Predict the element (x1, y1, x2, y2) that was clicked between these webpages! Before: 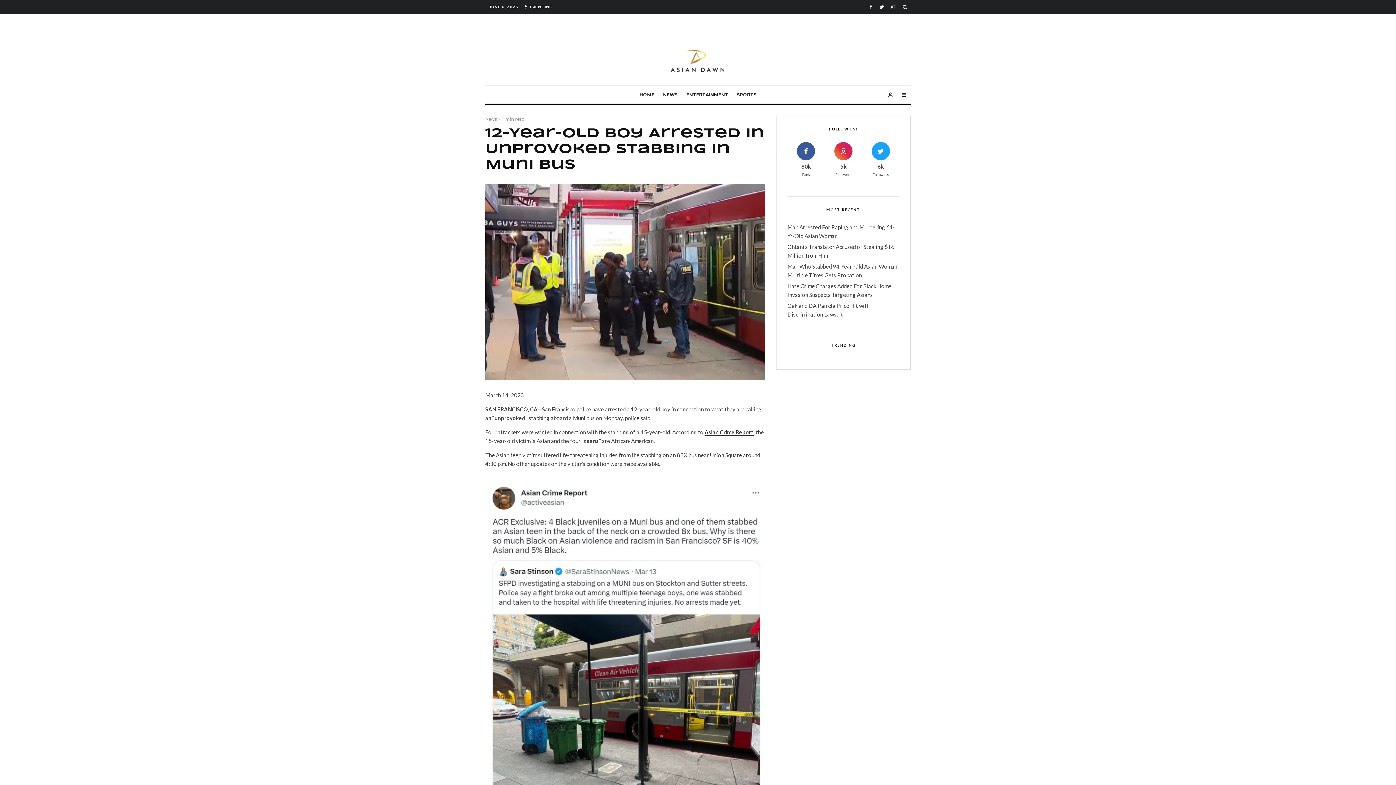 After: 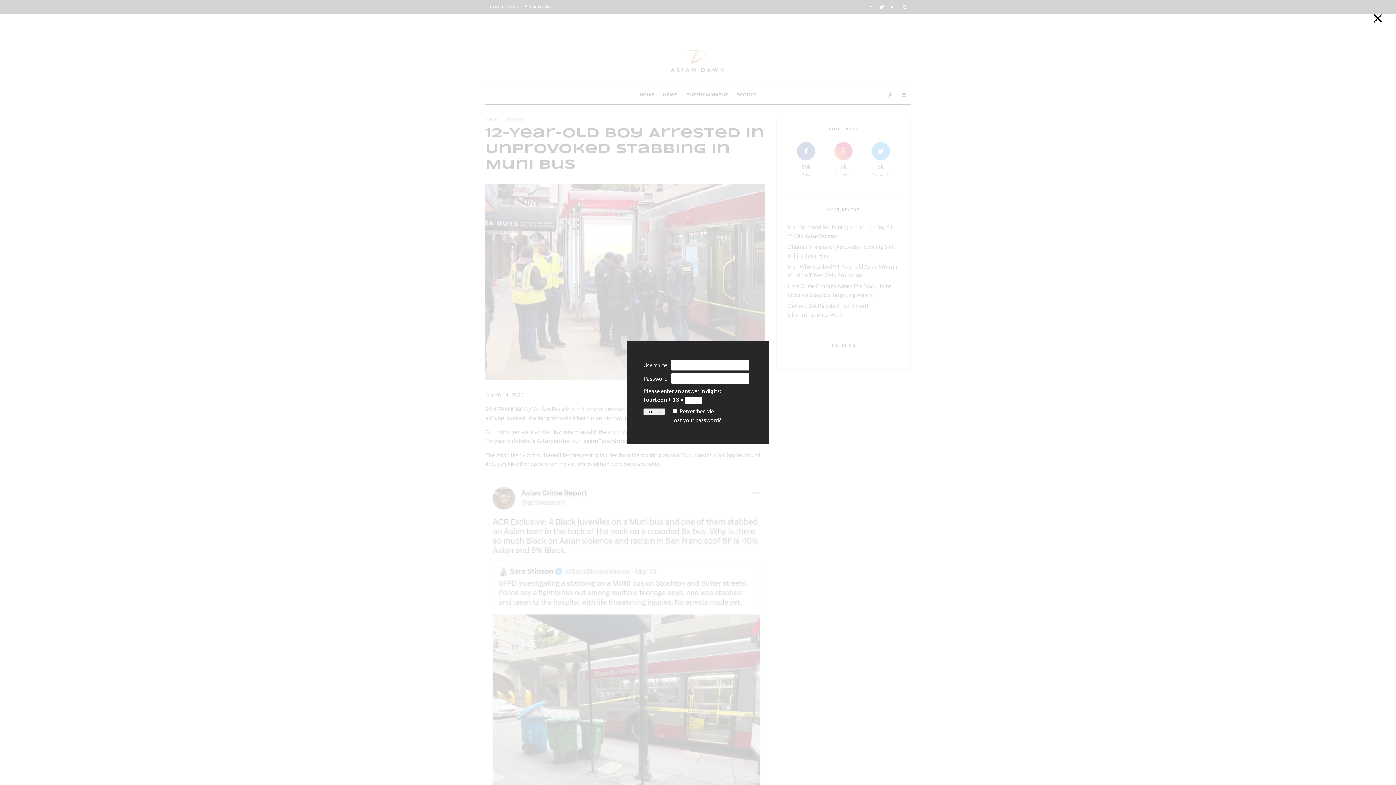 Action: bbox: (883, 85, 897, 103)